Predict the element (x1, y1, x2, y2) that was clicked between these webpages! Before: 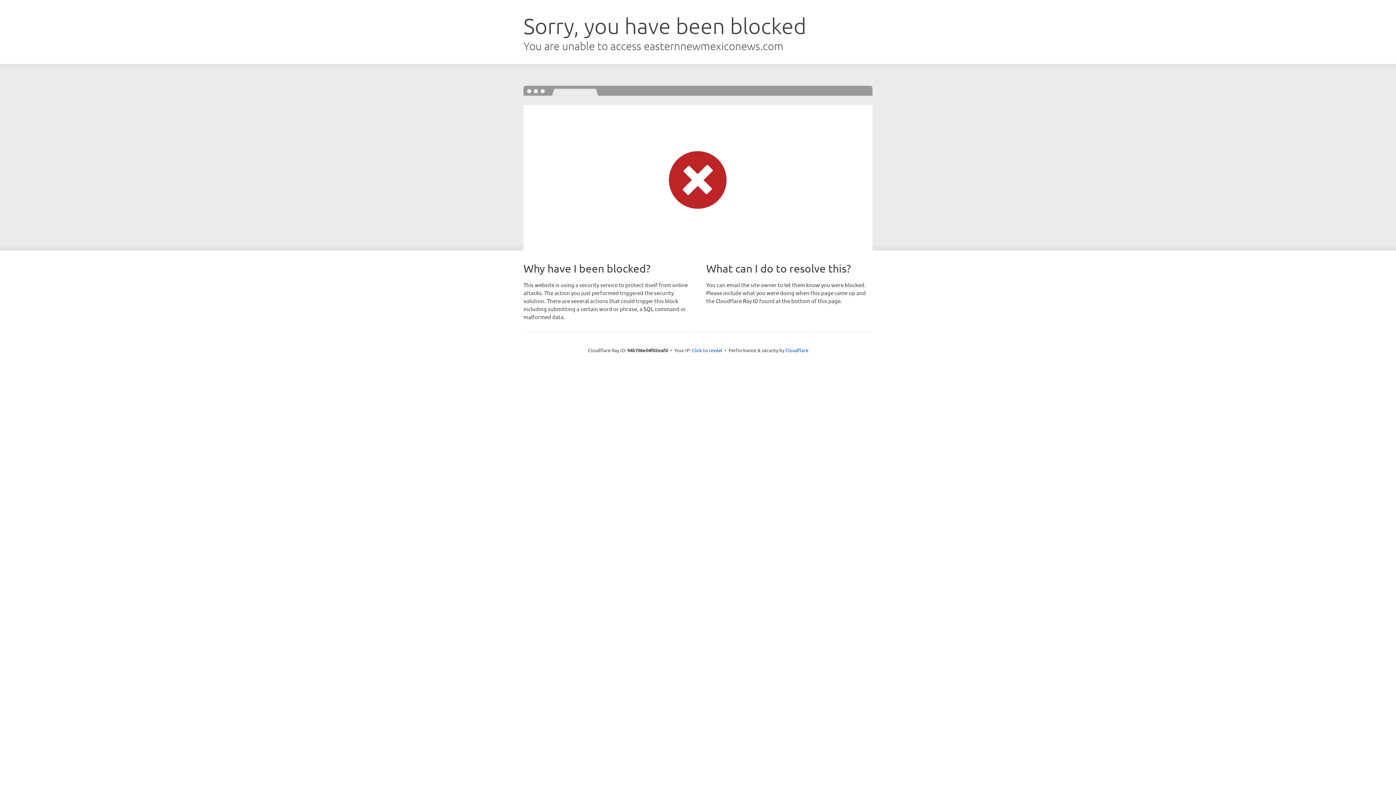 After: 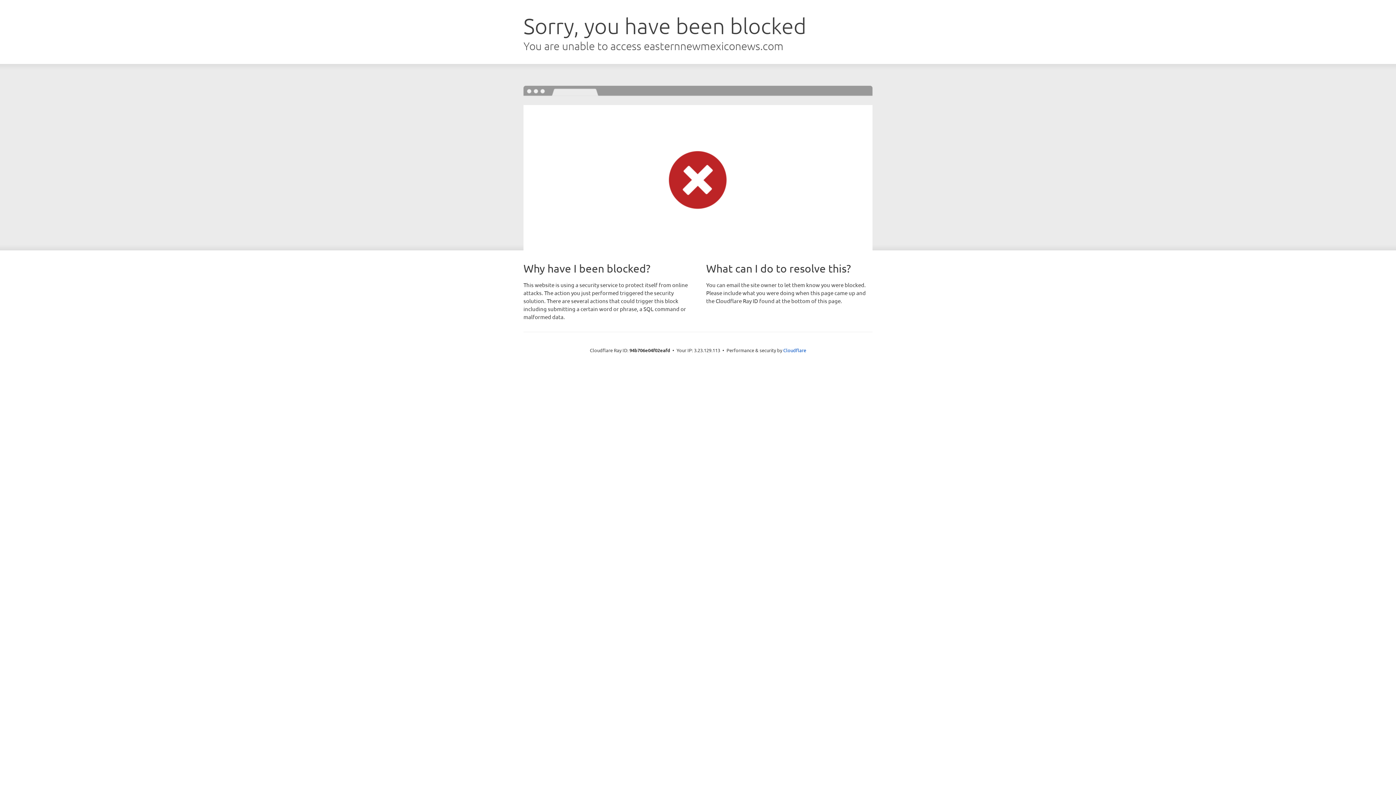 Action: label: Click to reveal bbox: (692, 346, 722, 353)